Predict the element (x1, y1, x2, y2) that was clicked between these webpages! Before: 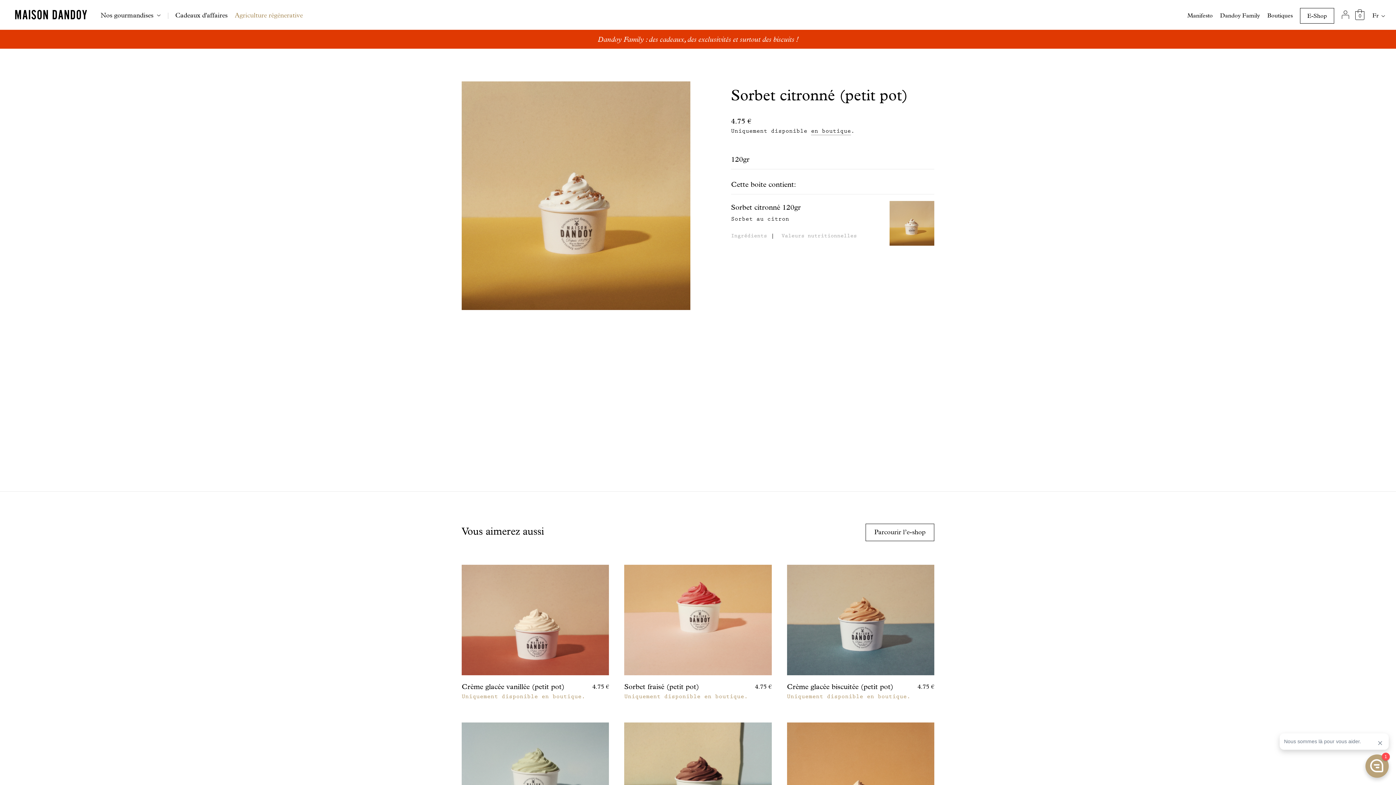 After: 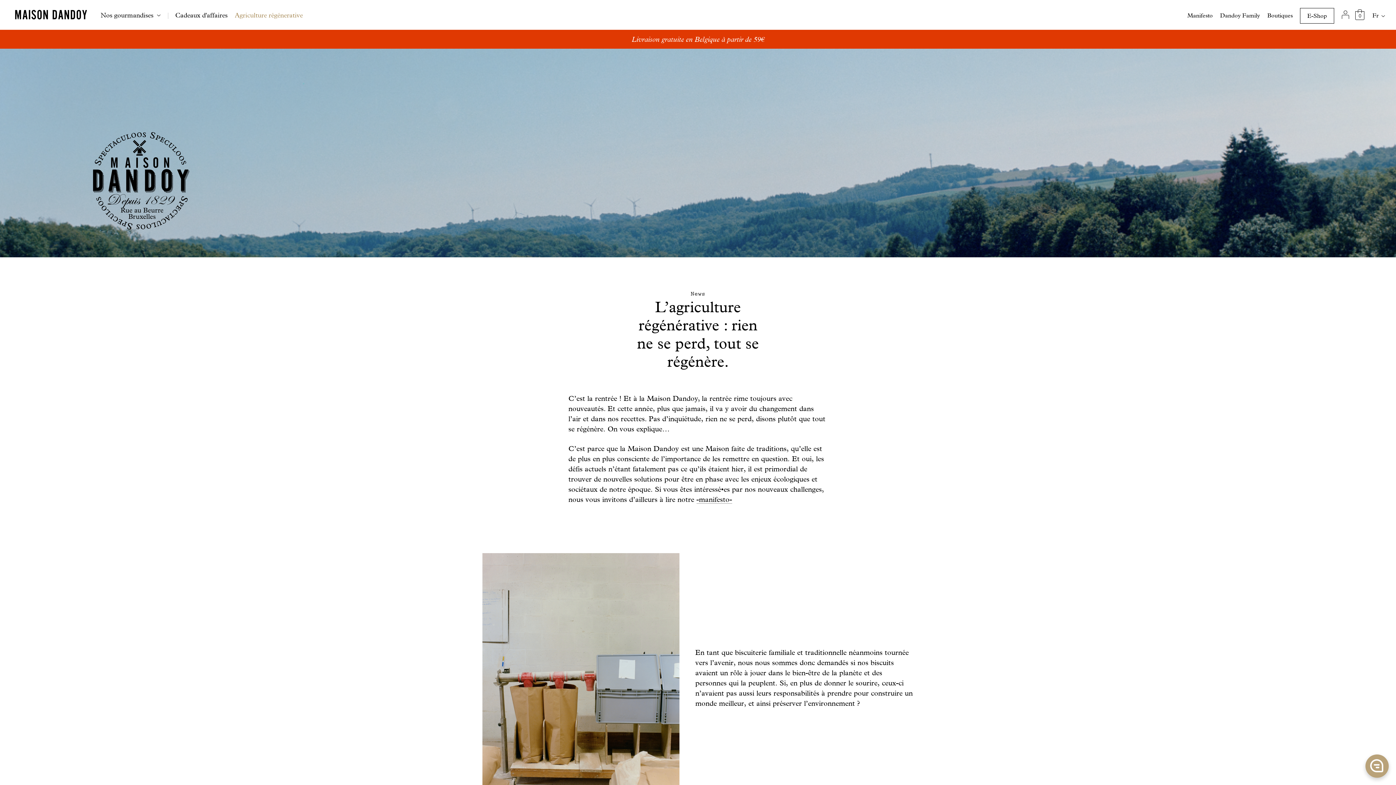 Action: label: Agriculture régénerative bbox: (231, 7, 306, 23)